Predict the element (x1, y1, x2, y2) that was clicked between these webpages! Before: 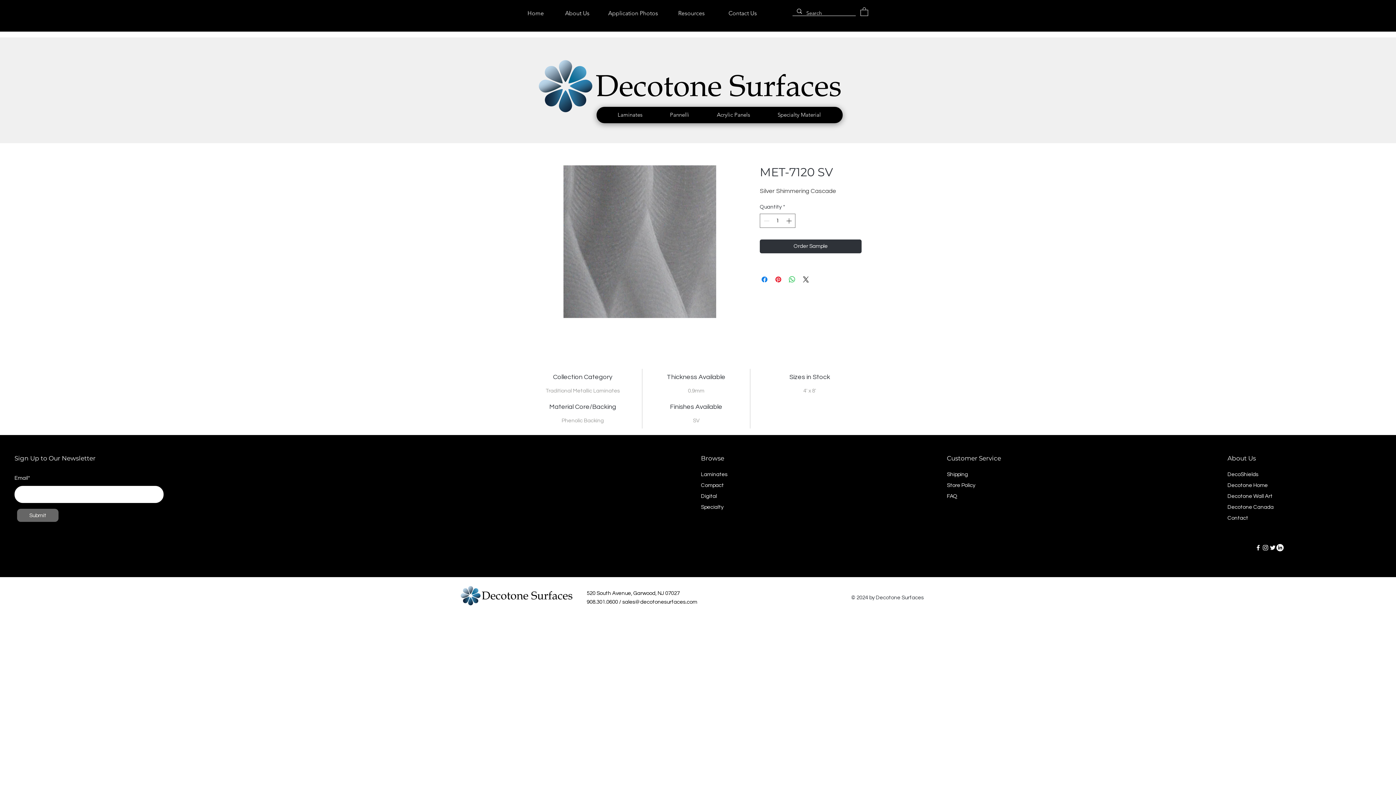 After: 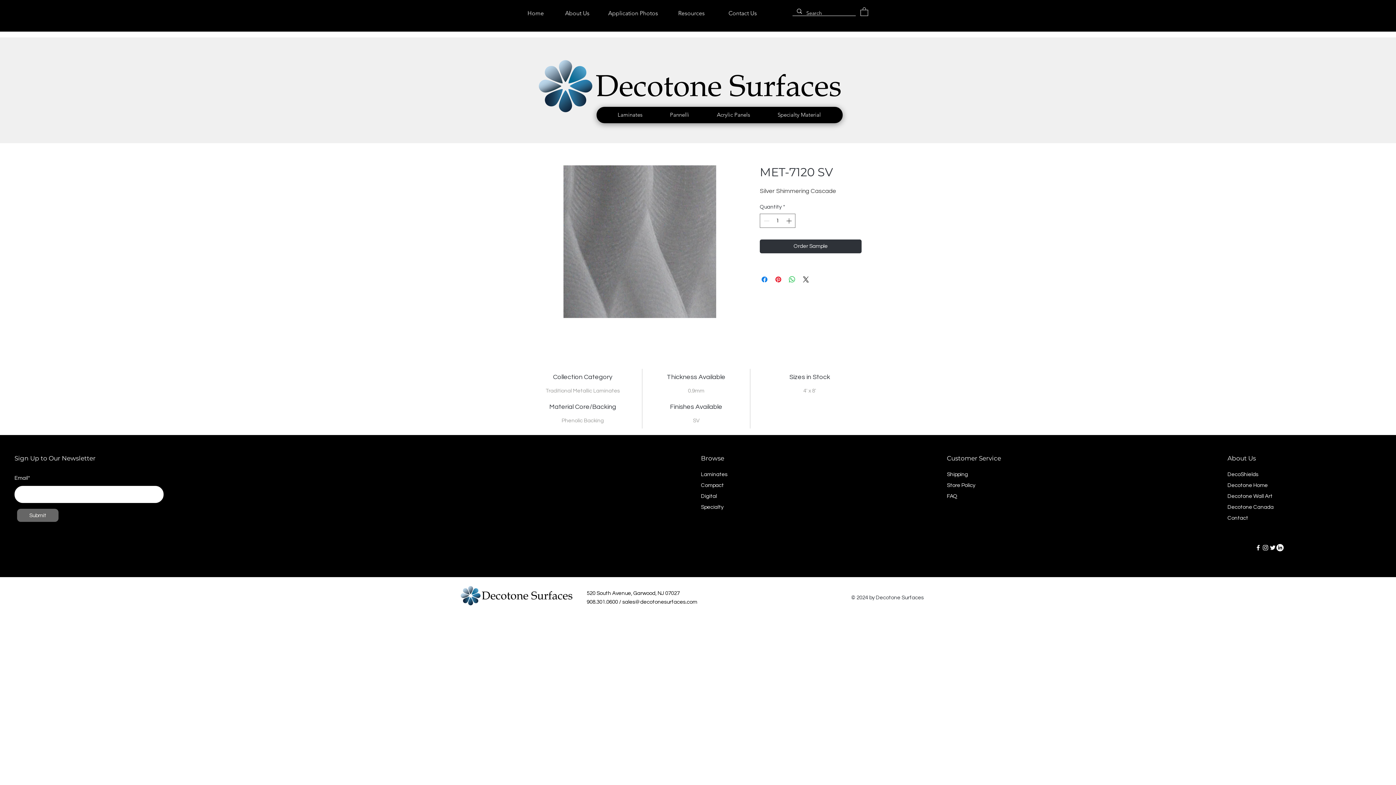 Action: label: Facebook bbox: (1254, 544, 1262, 551)